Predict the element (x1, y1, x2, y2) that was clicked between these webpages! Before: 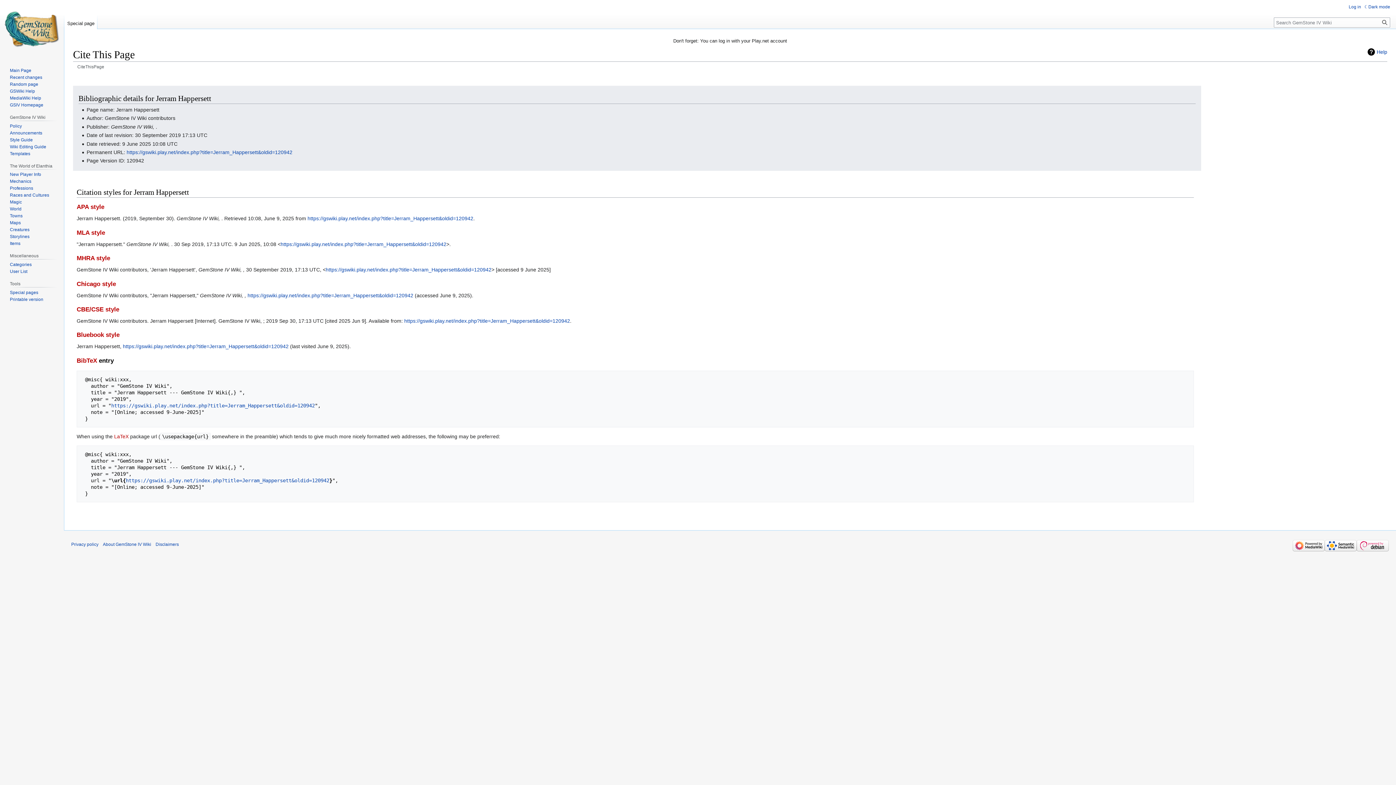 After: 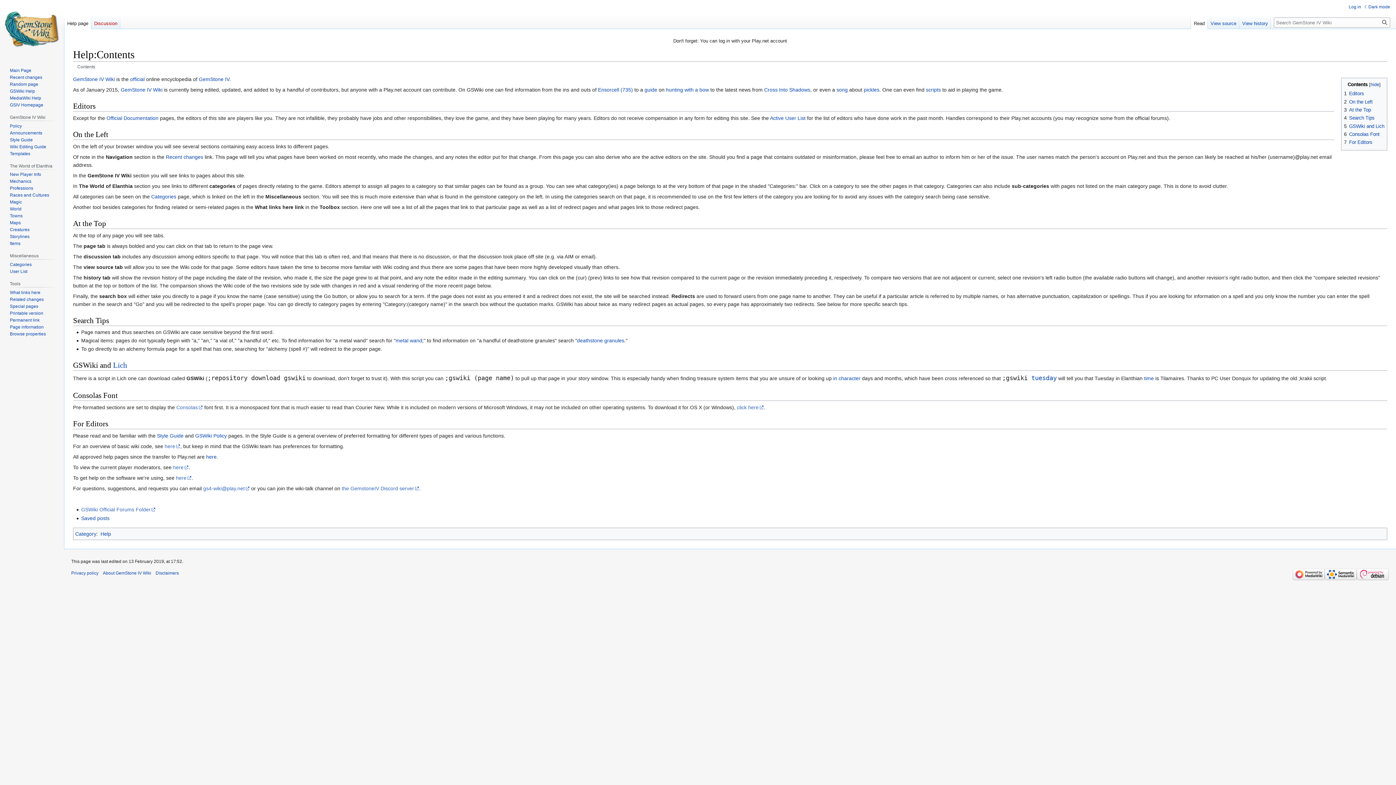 Action: label: GSWiki Help bbox: (9, 88, 34, 93)